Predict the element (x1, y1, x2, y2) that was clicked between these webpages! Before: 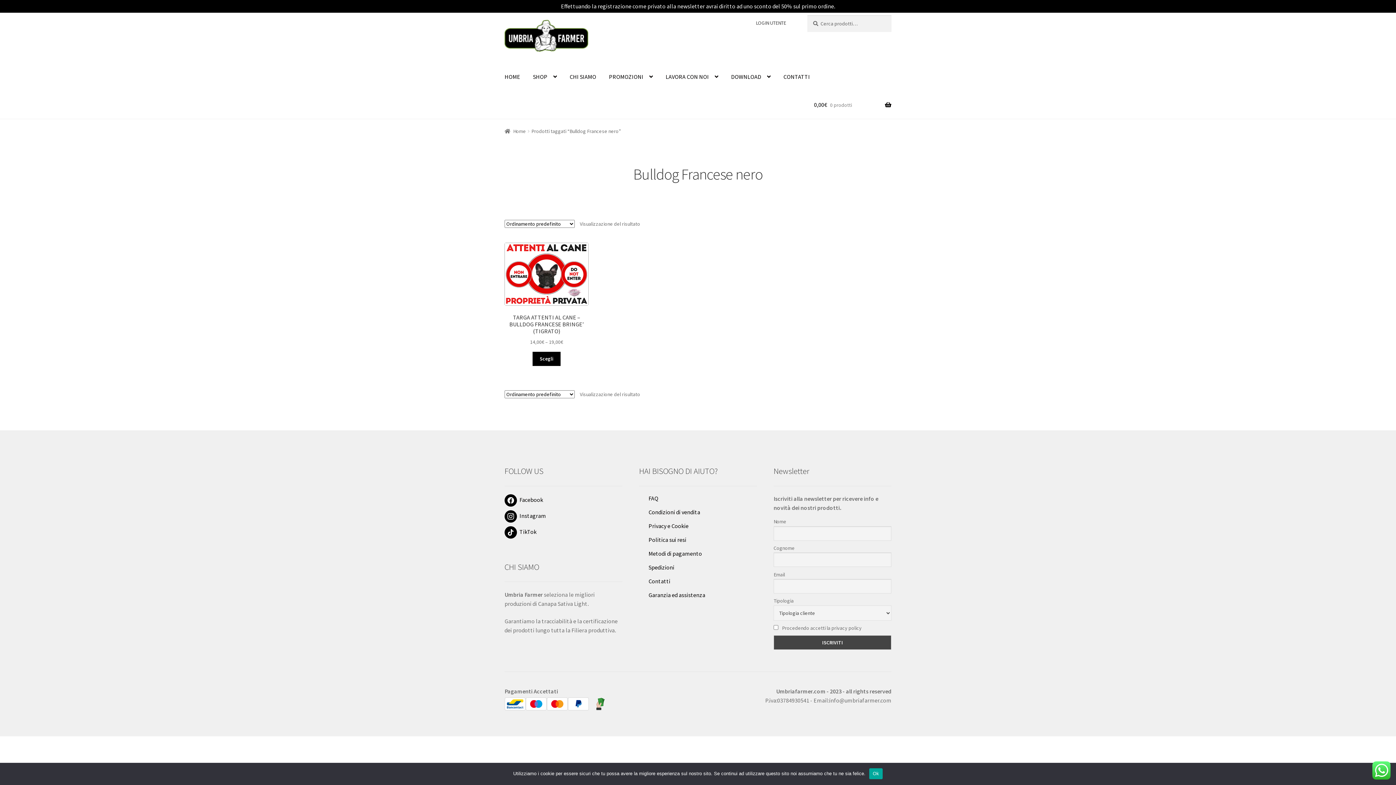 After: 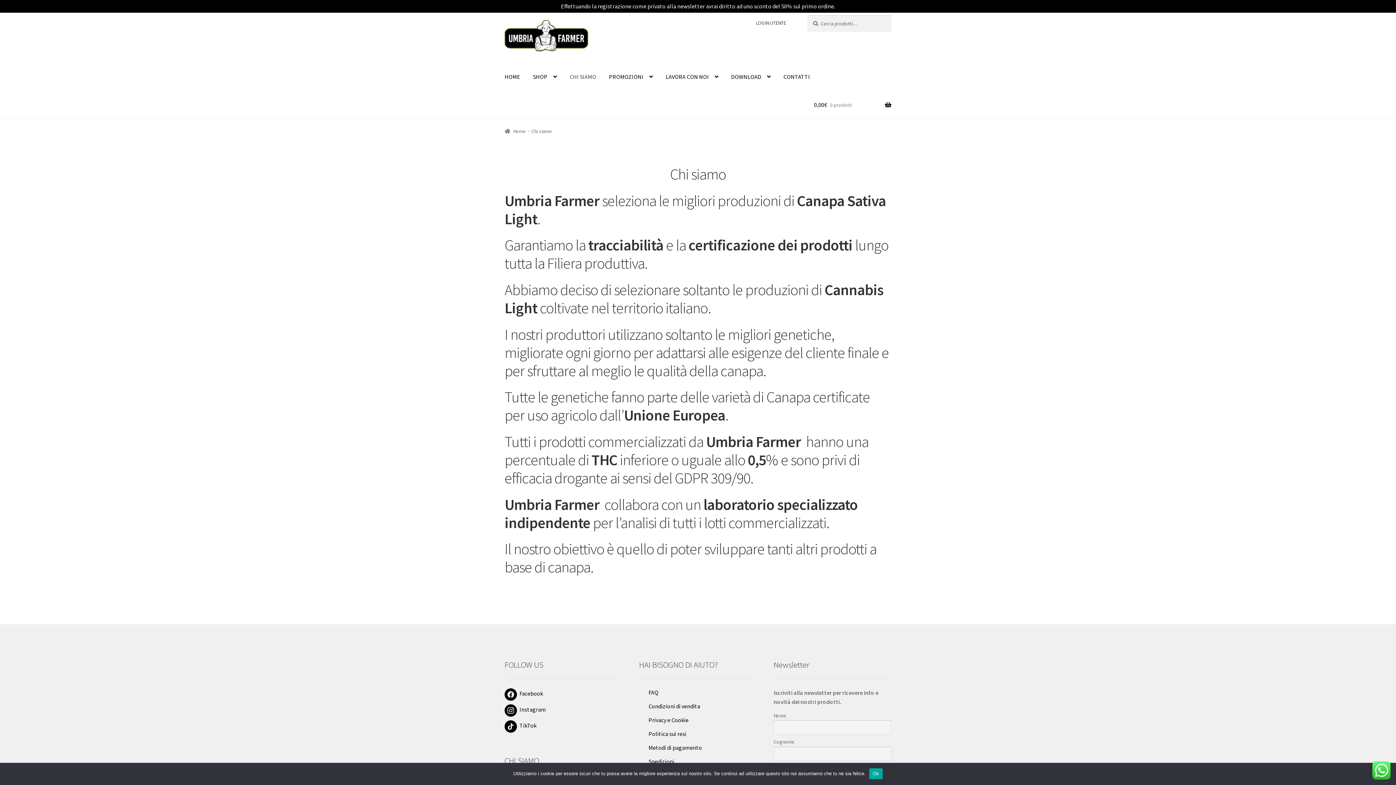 Action: label: CHI SIAMO bbox: (564, 62, 602, 90)